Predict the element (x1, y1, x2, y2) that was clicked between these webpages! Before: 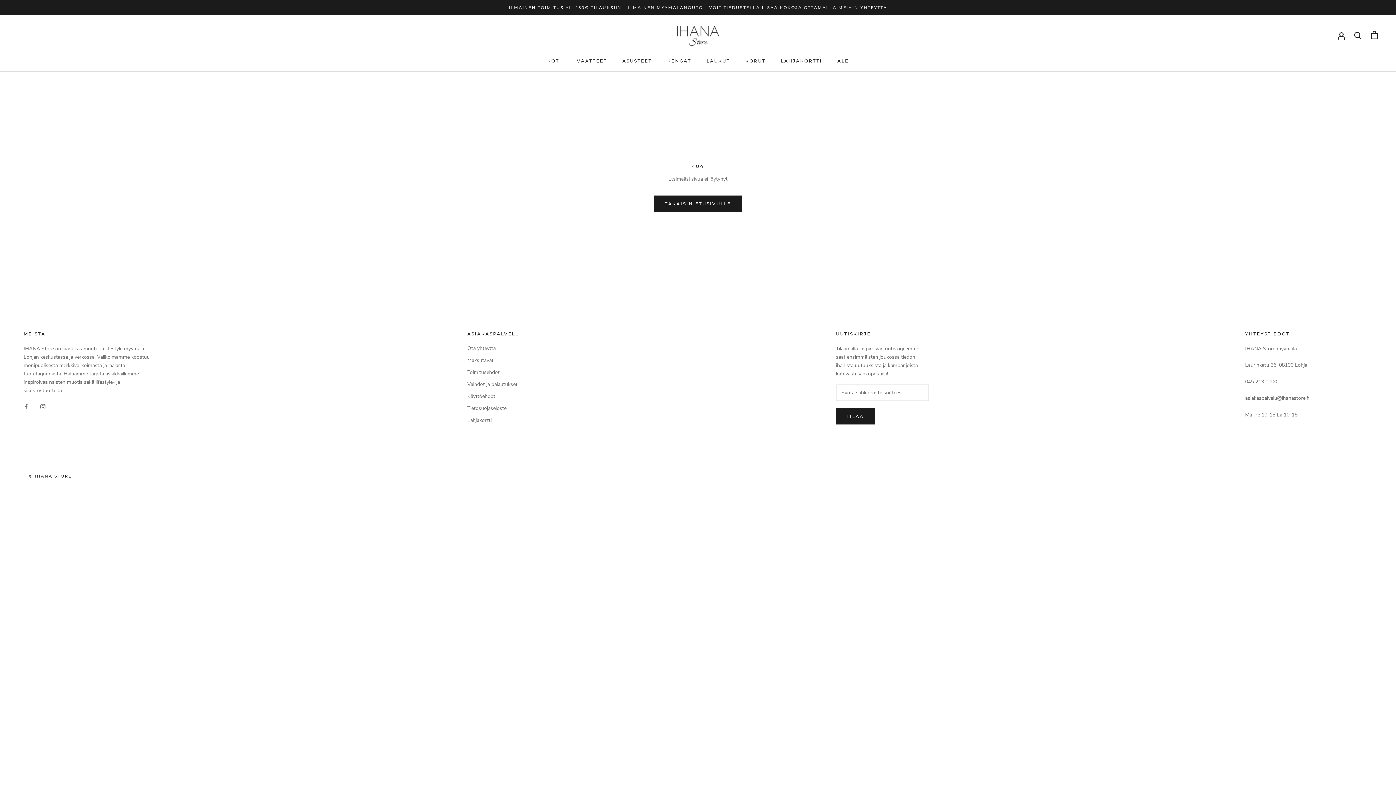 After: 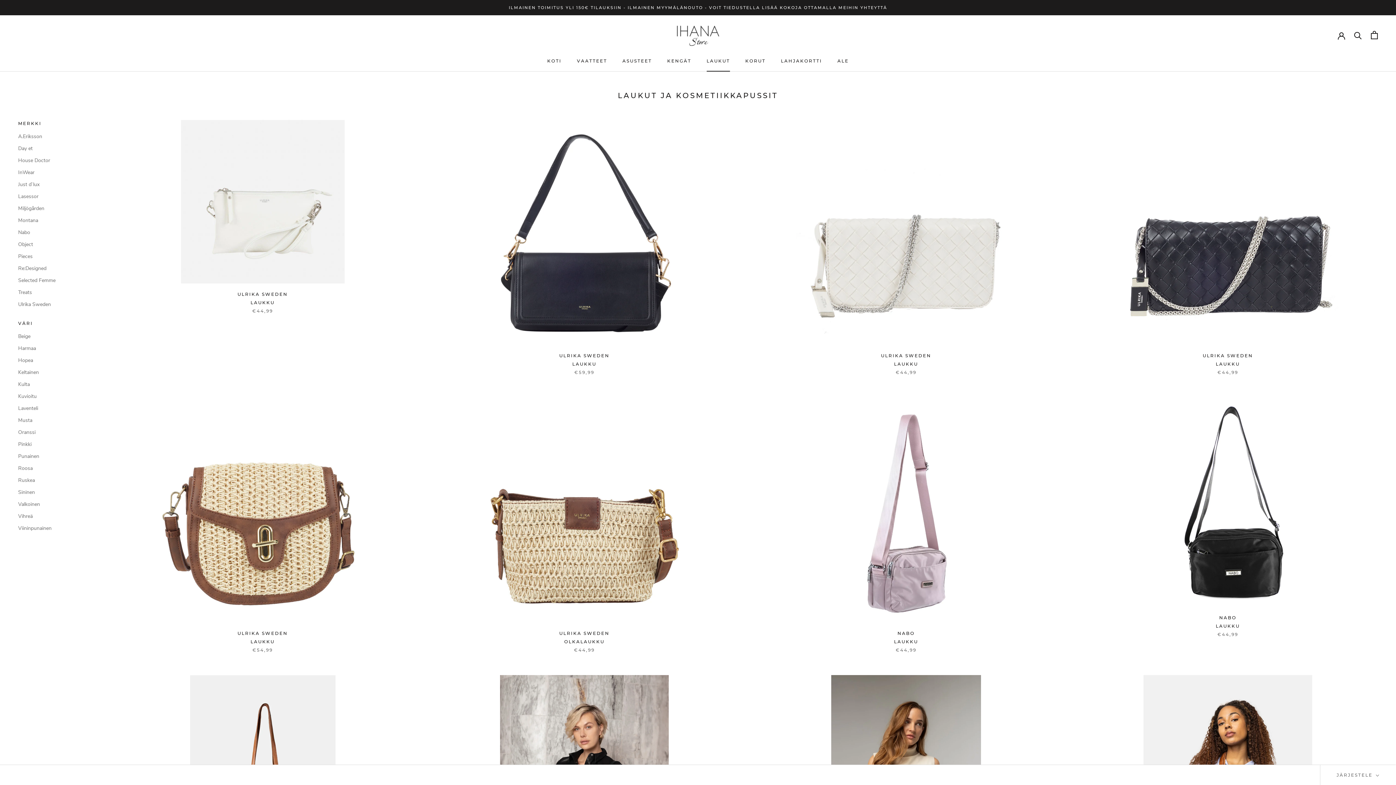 Action: label: LAUKUT
LAUKUT bbox: (706, 58, 730, 63)